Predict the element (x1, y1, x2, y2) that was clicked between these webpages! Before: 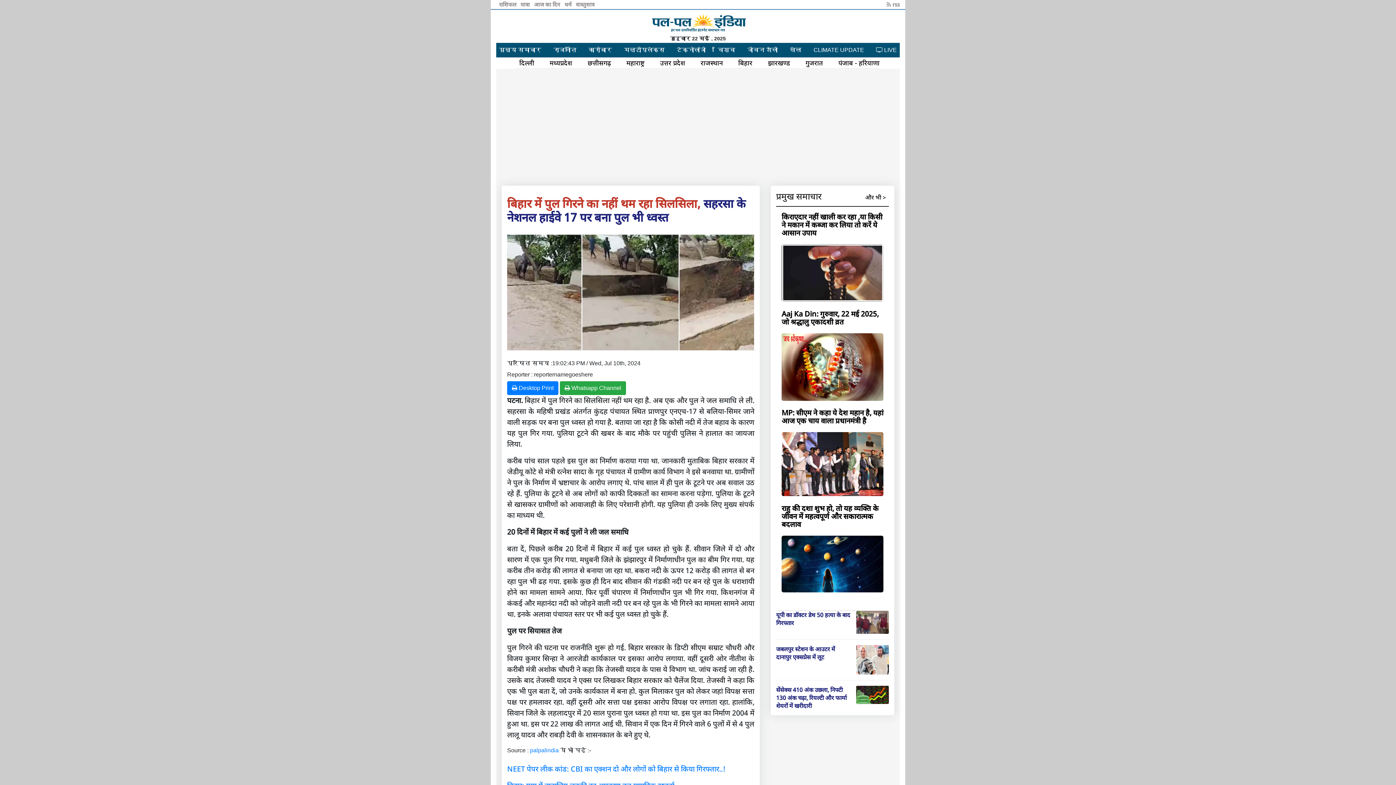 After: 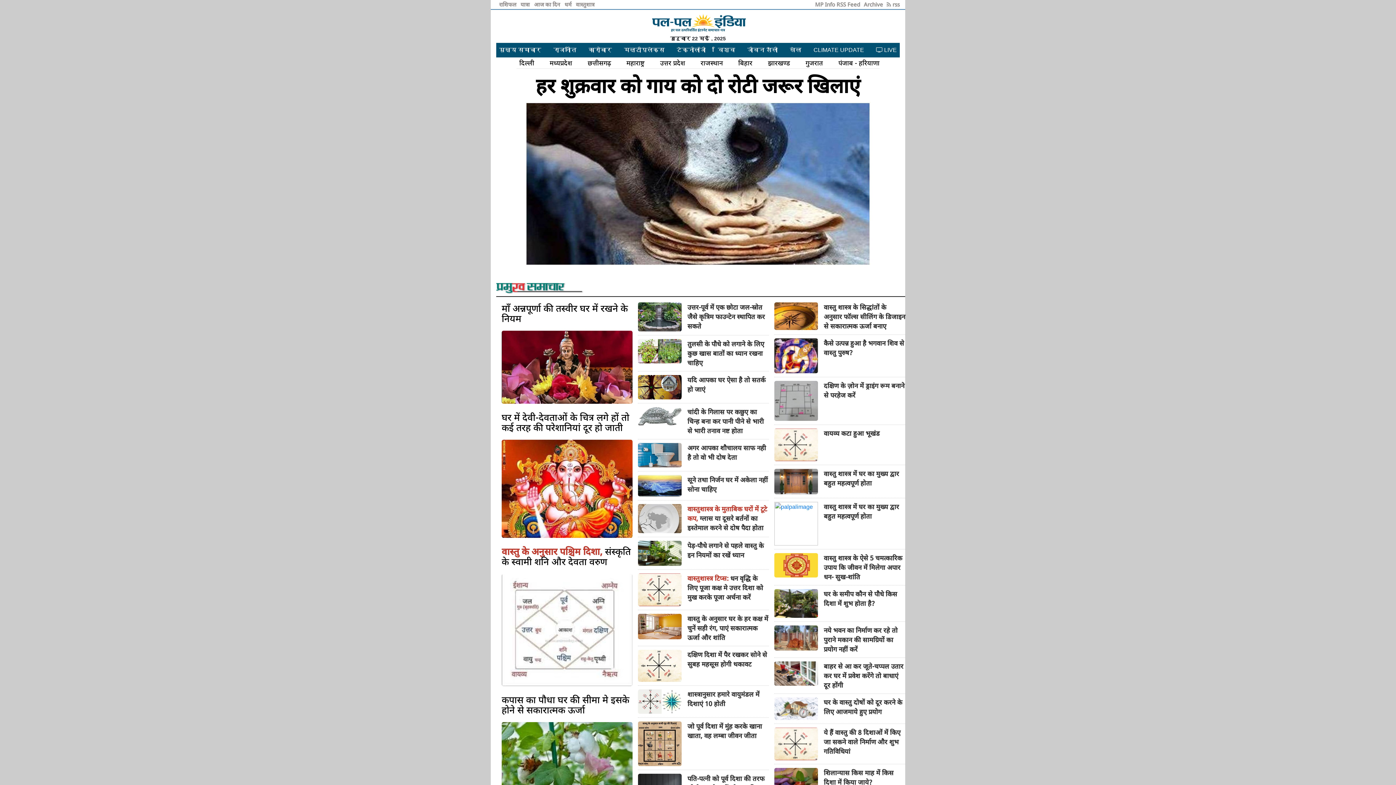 Action: bbox: (576, 0, 594, 8) label: वास्तुशात्र